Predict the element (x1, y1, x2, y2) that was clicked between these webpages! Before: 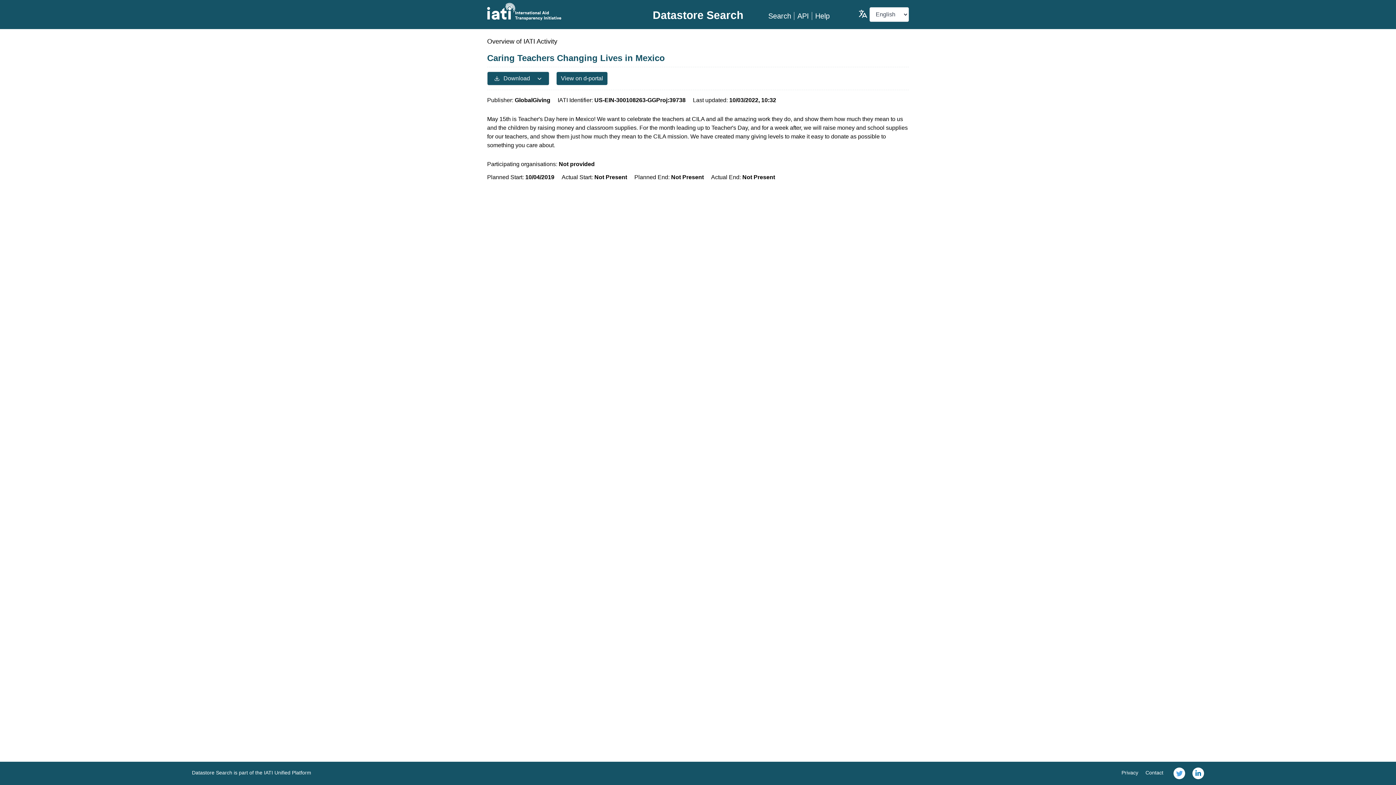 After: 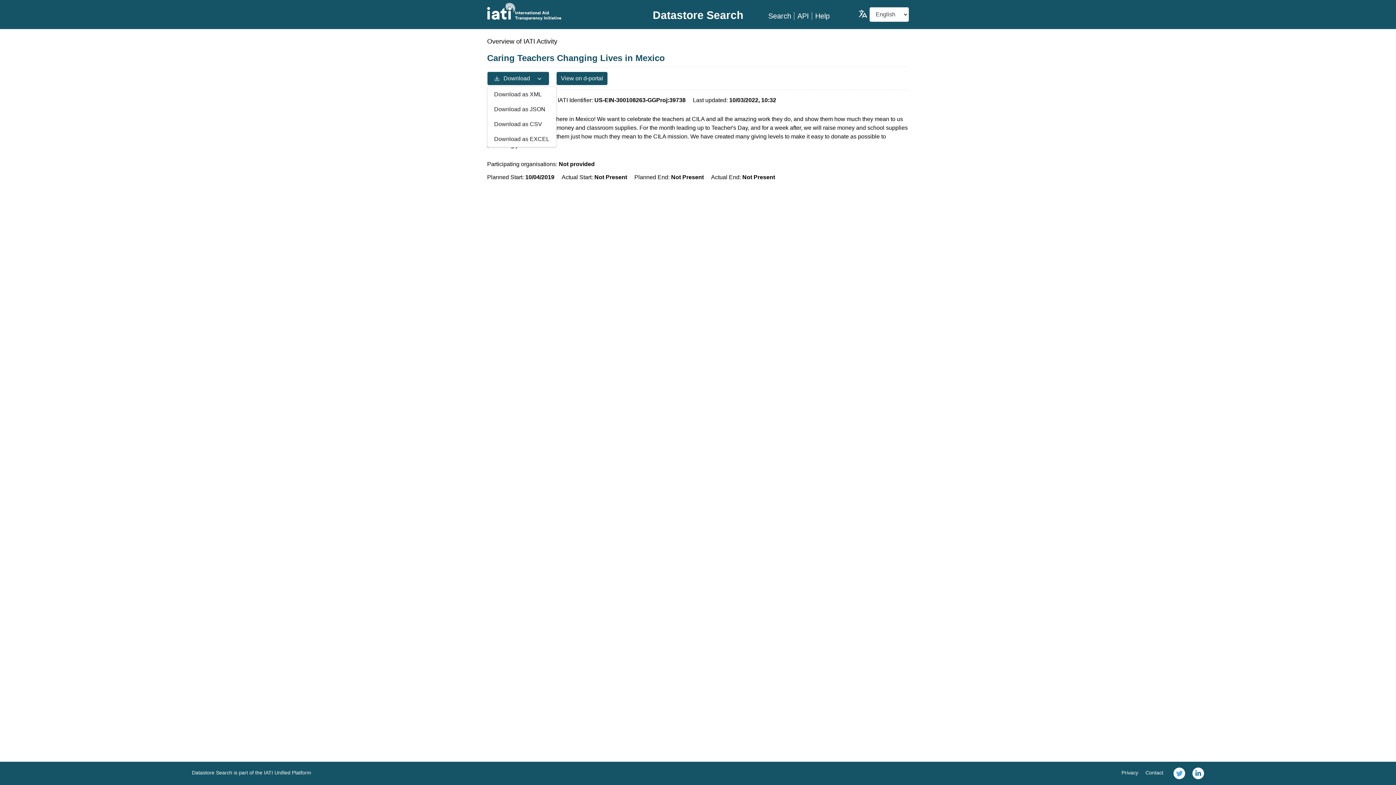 Action: bbox: (487, 71, 549, 85) label: Download